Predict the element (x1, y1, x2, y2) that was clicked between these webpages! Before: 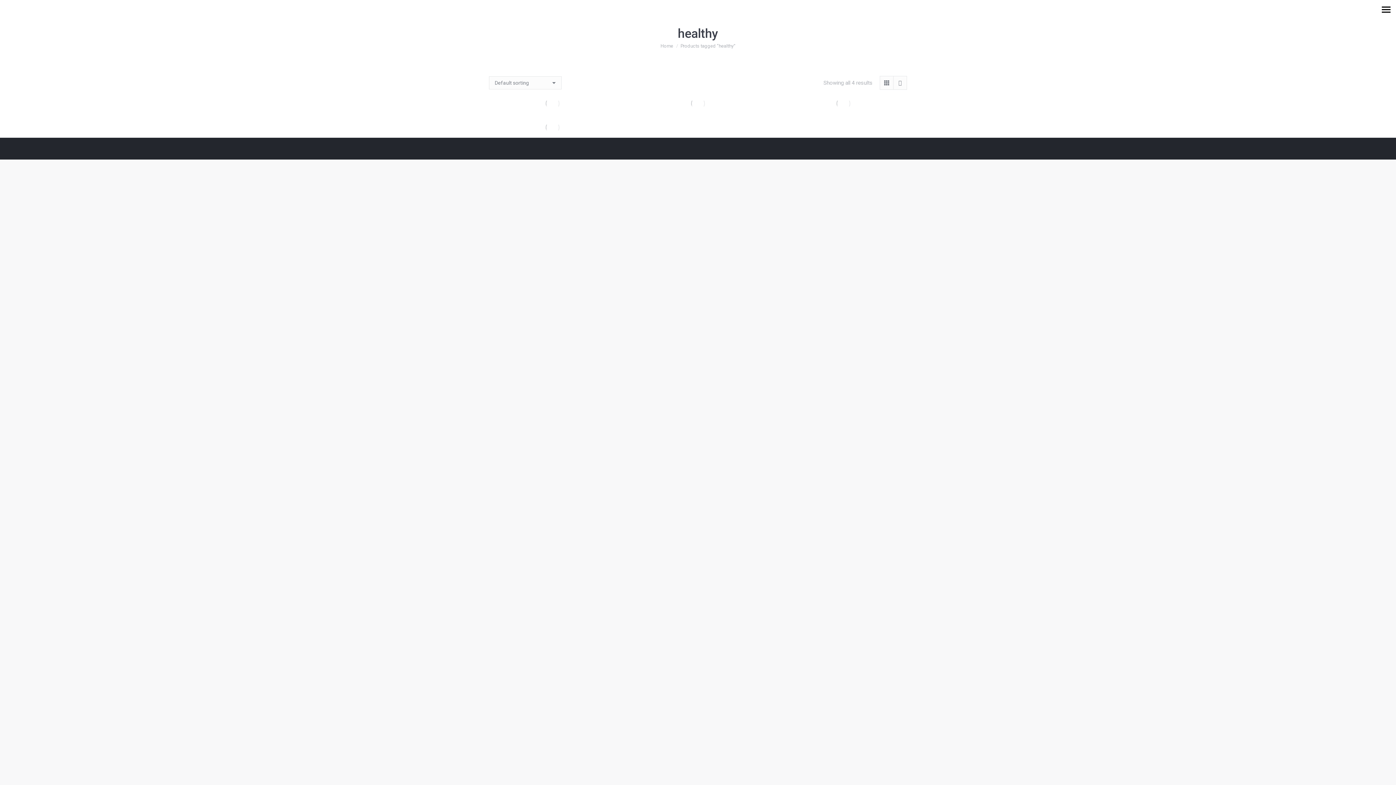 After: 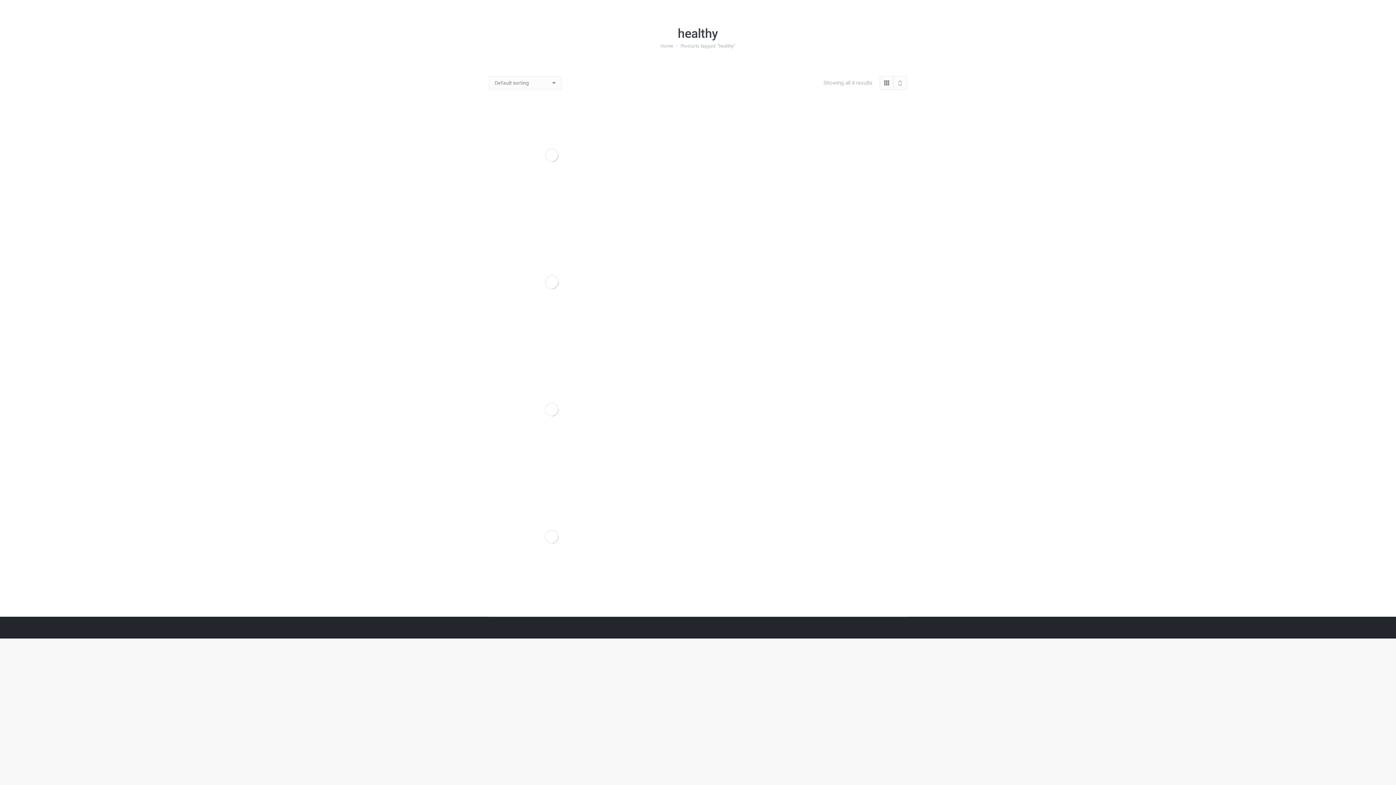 Action: bbox: (893, 76, 907, 89)